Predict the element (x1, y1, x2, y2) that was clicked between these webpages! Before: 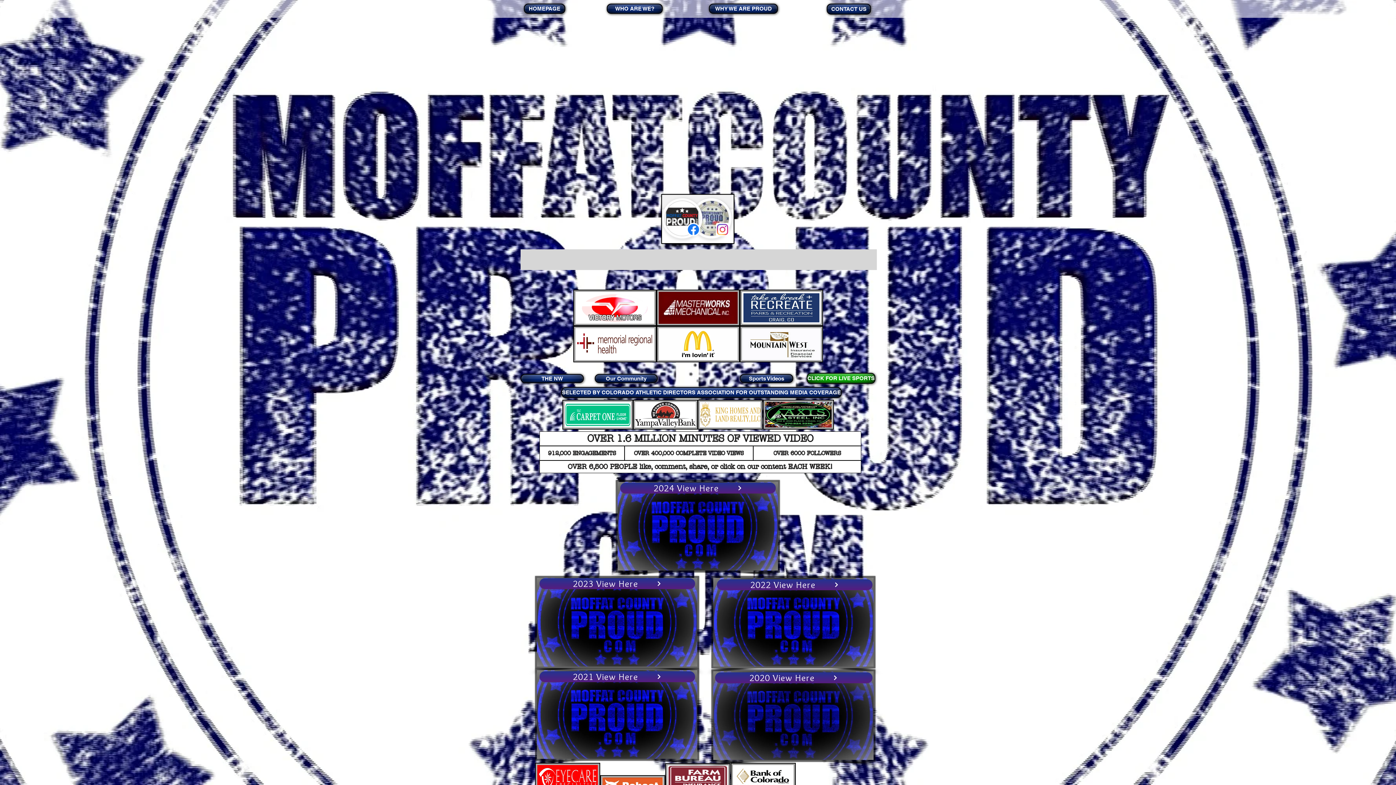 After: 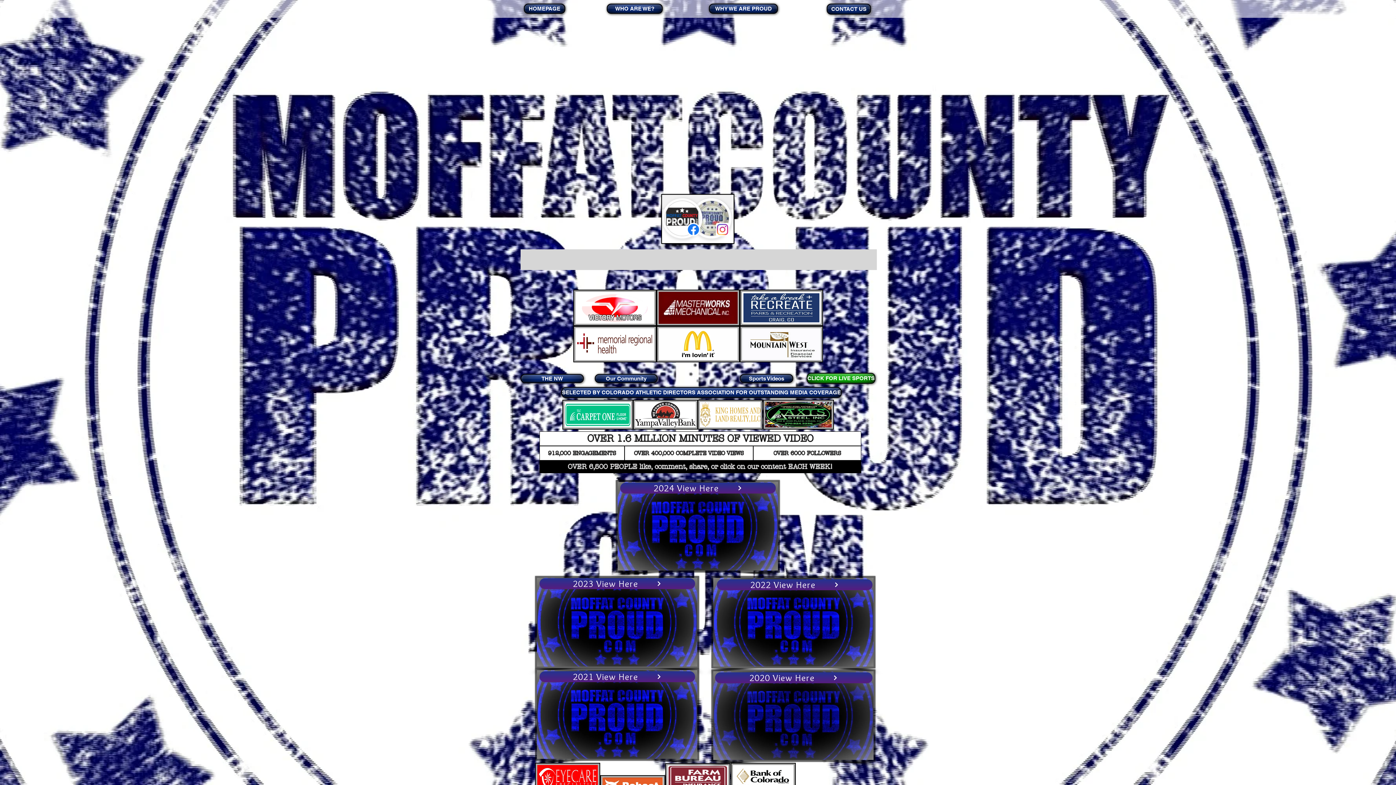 Action: label: OVER 6,500 PEOPLE like, comment, share, or click on our content EACH WEEK! bbox: (539, 460, 861, 473)